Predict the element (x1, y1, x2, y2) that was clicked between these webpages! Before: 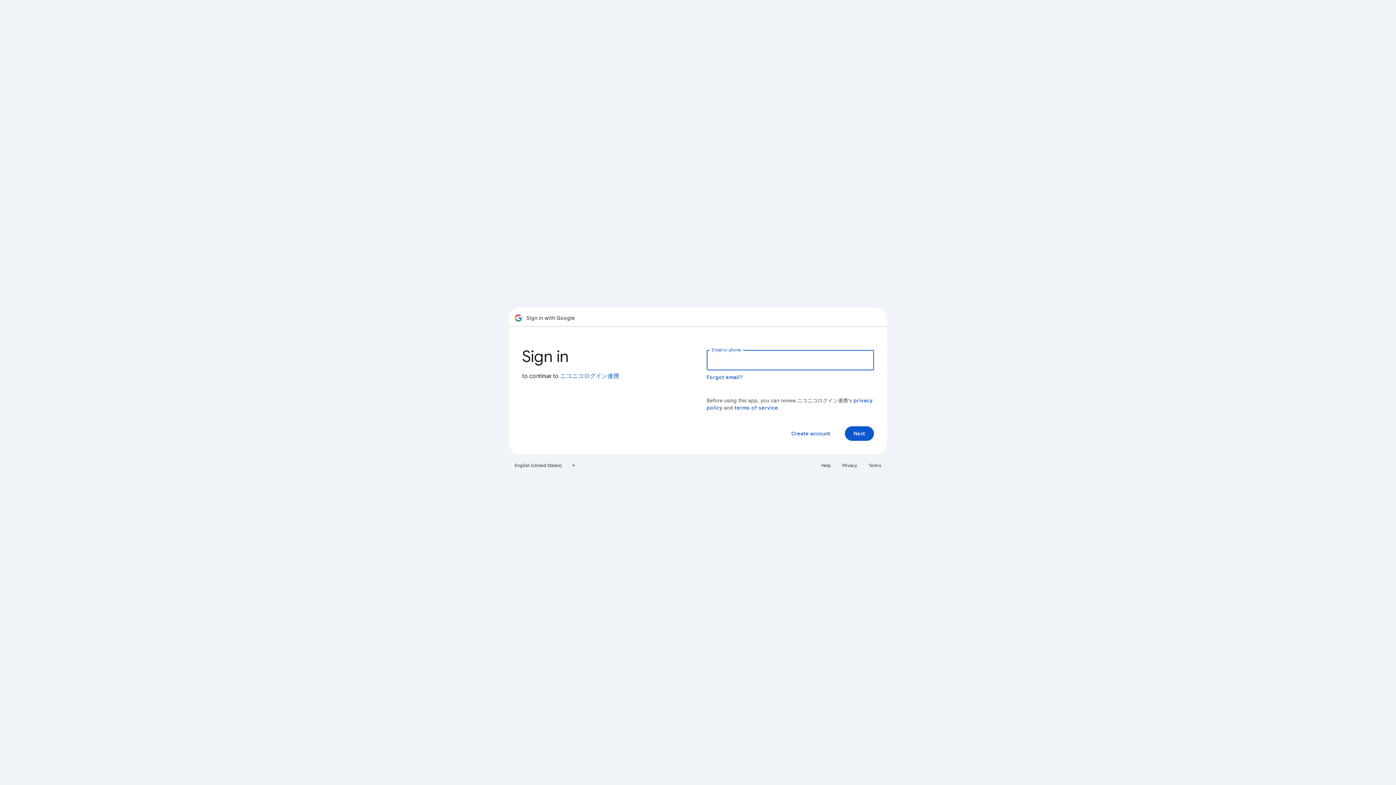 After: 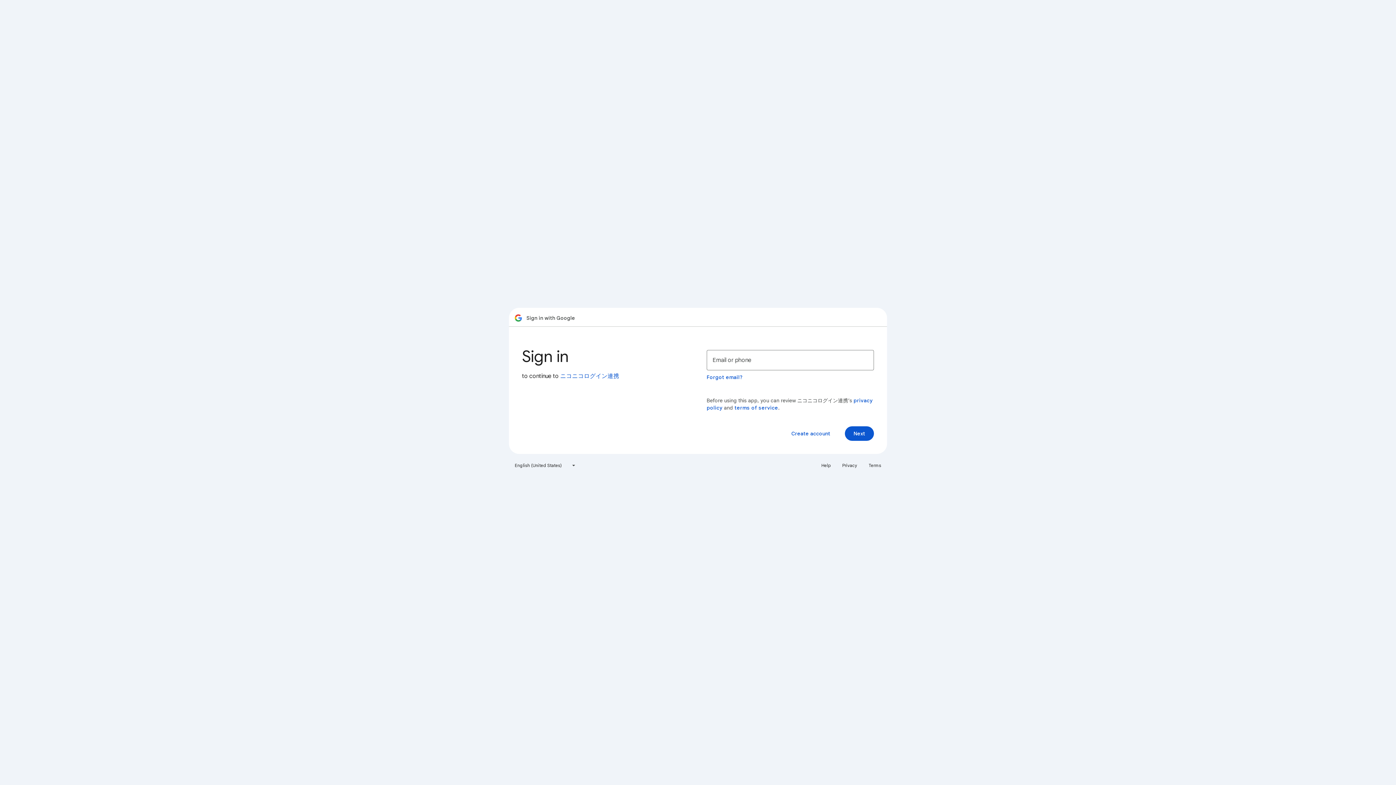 Action: label: Privacy bbox: (838, 460, 861, 471)